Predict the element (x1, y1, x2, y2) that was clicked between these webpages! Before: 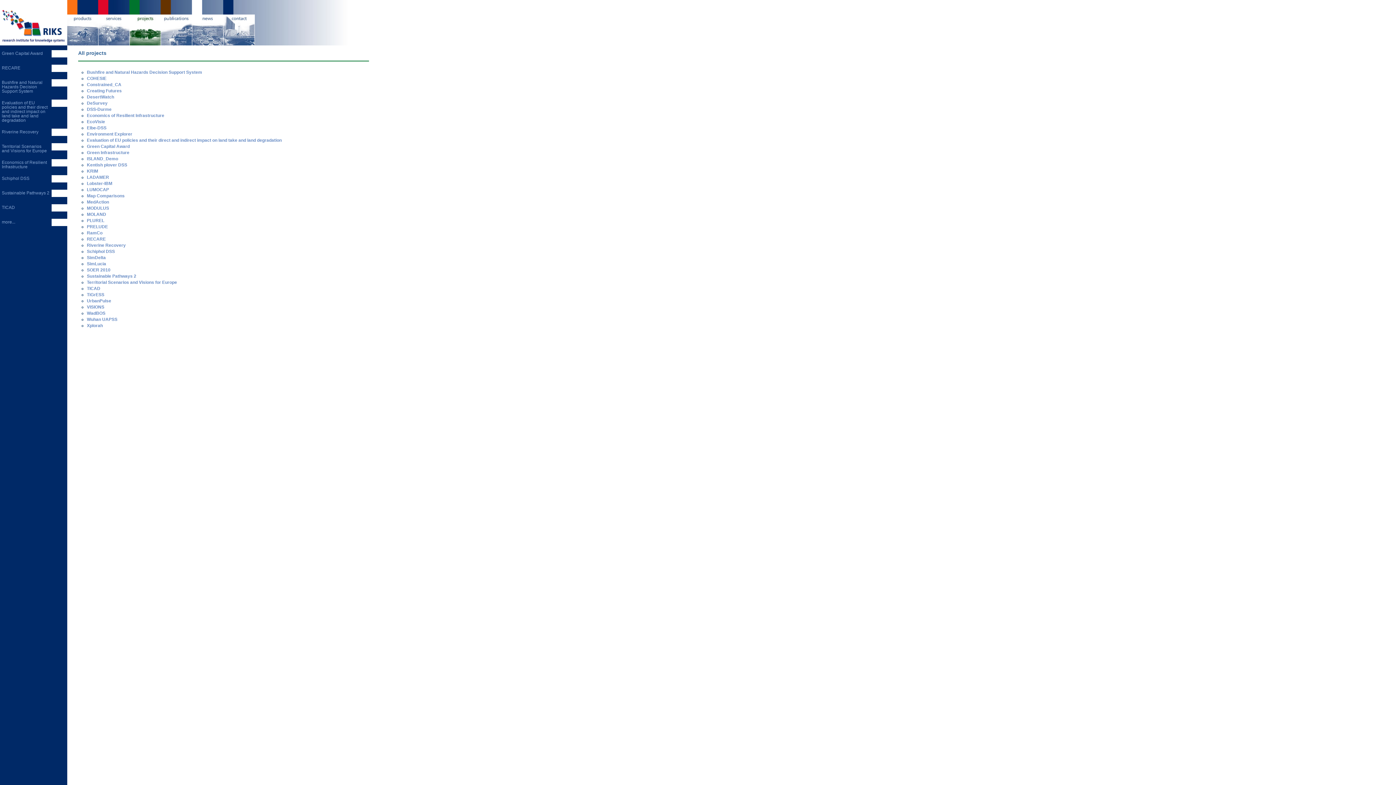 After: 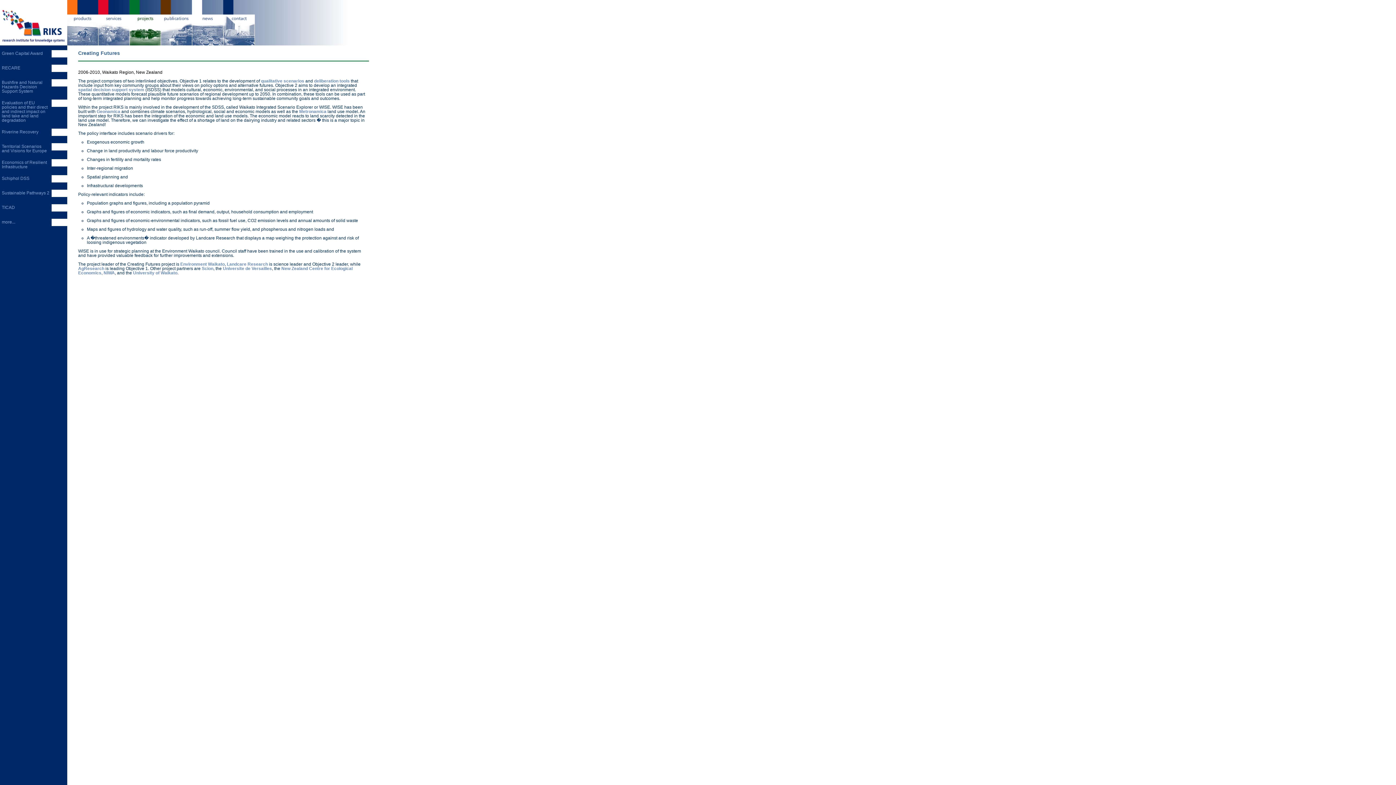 Action: bbox: (86, 88, 121, 93) label: Creating Futures